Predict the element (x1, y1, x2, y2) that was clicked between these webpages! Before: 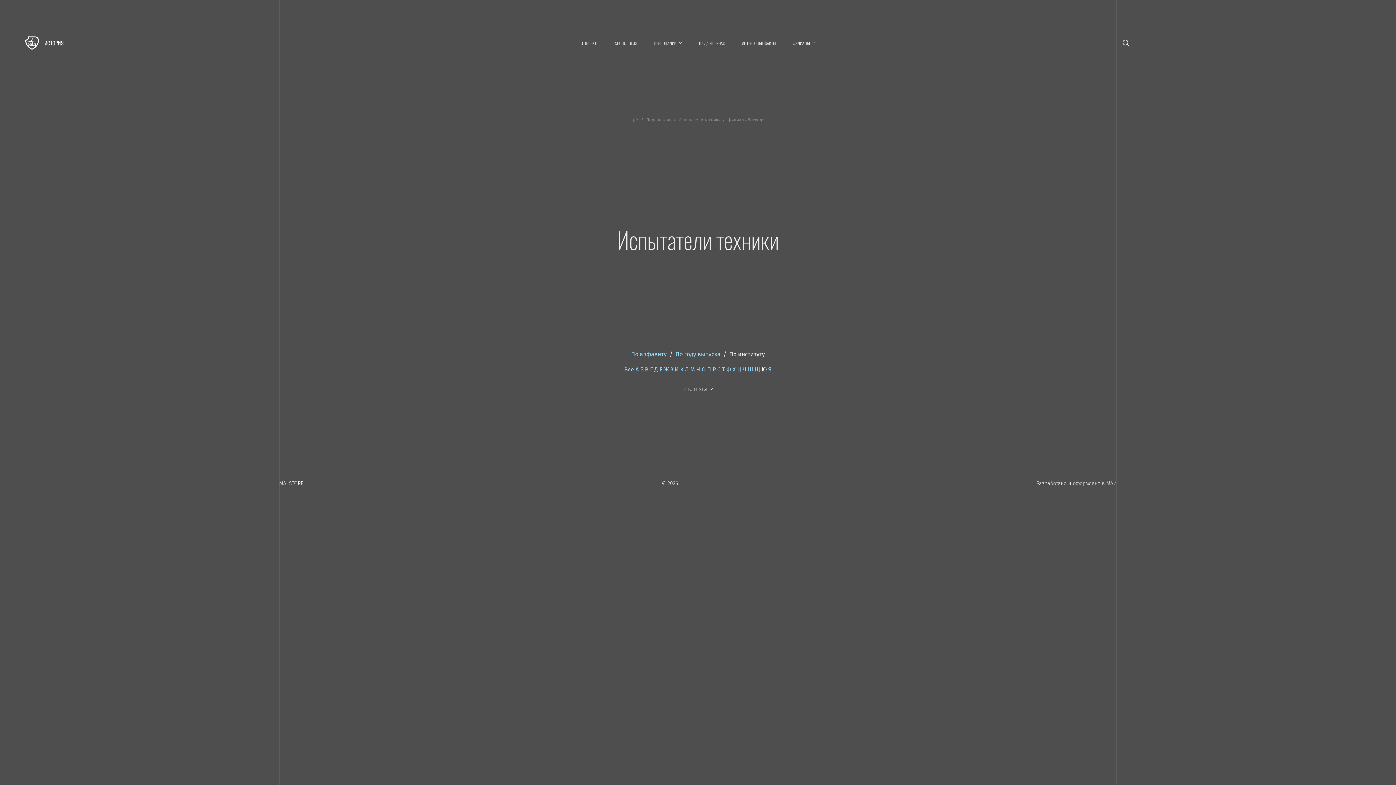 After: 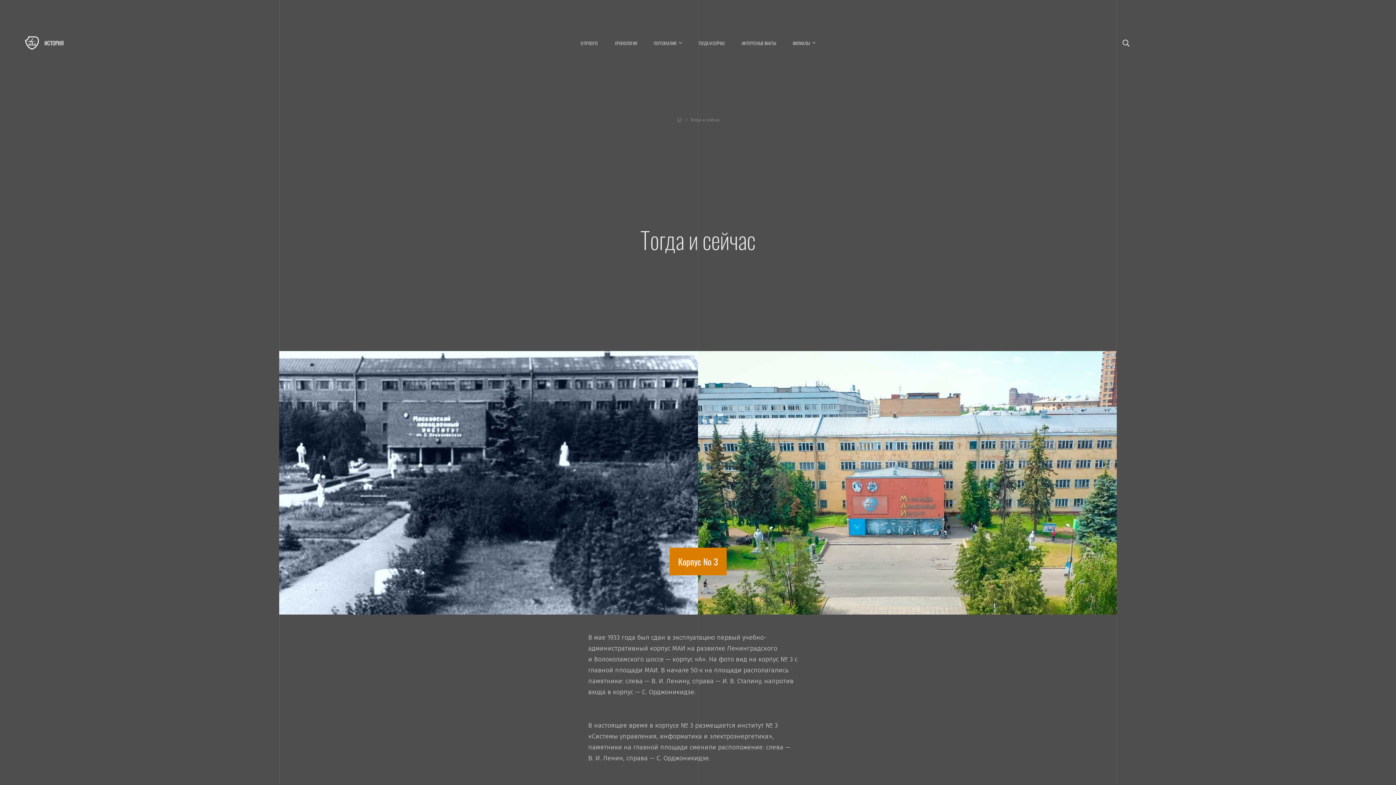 Action: label: ТОГДА И СЕЙЧАС bbox: (698, 35, 725, 51)